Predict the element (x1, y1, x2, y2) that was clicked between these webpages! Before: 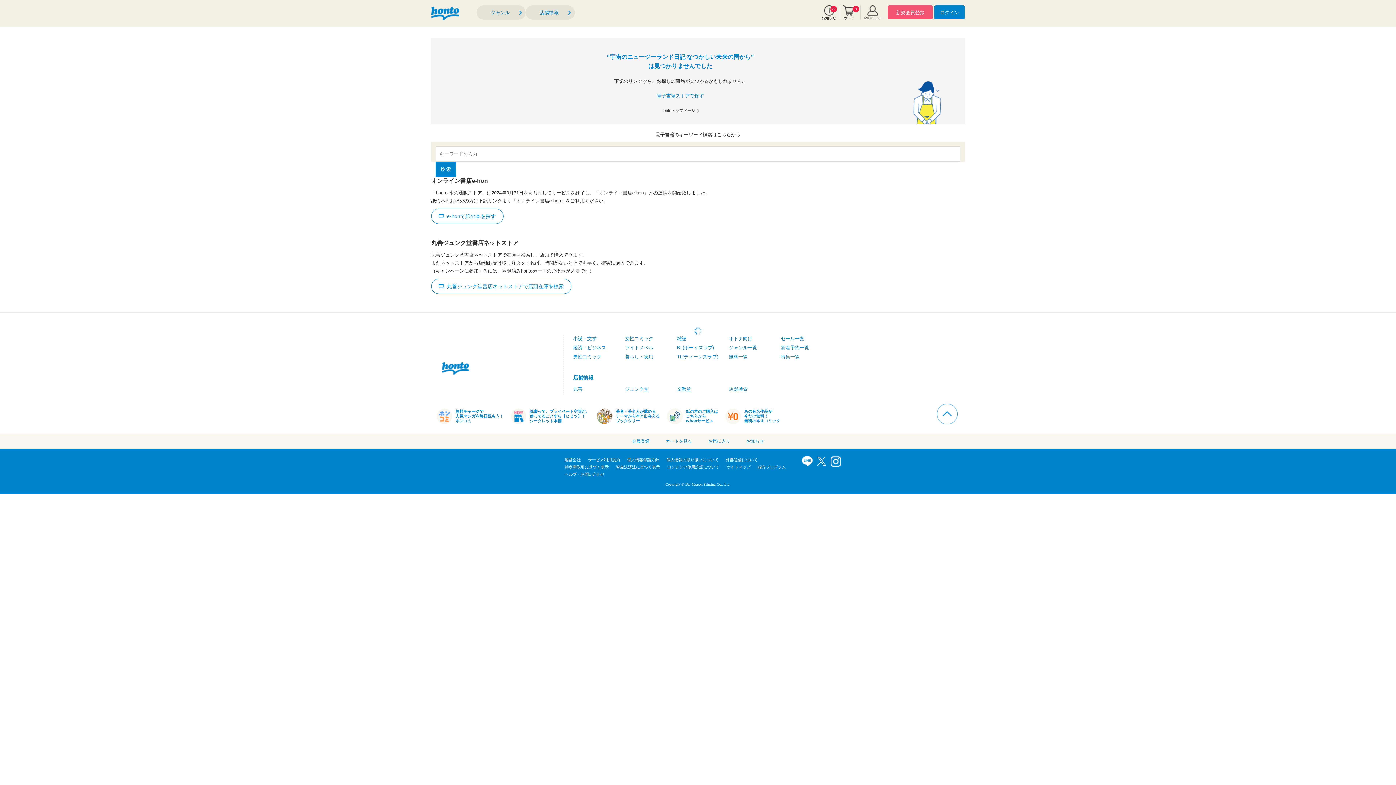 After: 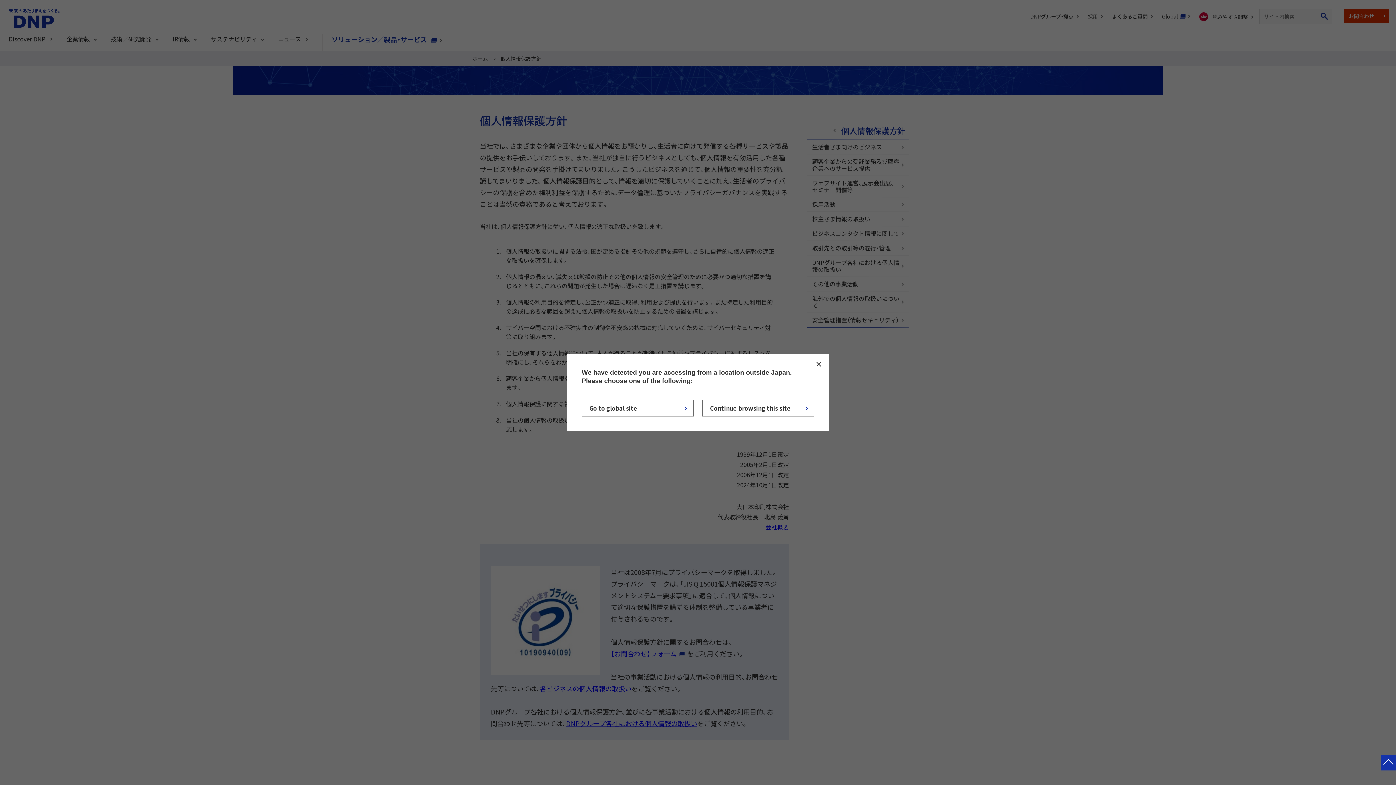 Action: label: 個人情報保護方針 bbox: (627, 457, 659, 462)